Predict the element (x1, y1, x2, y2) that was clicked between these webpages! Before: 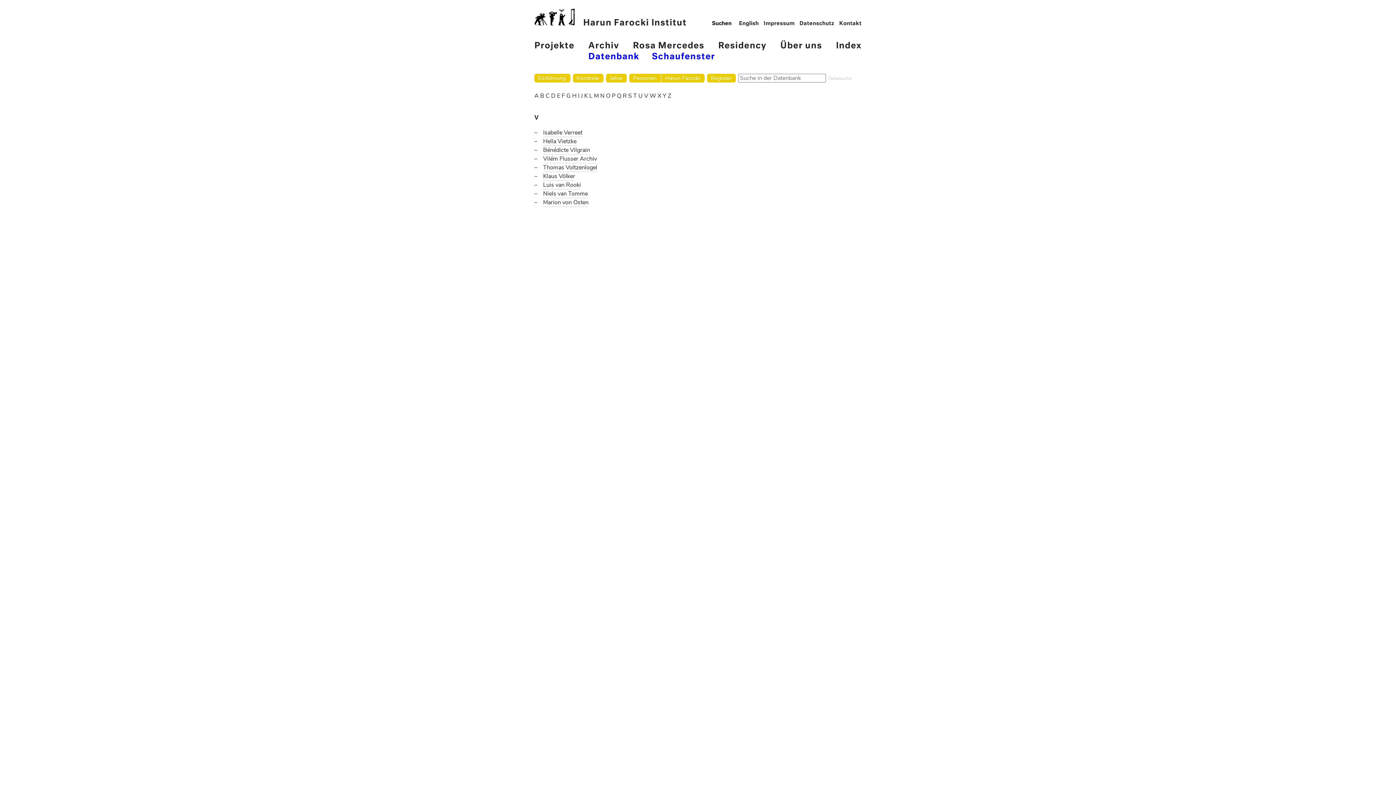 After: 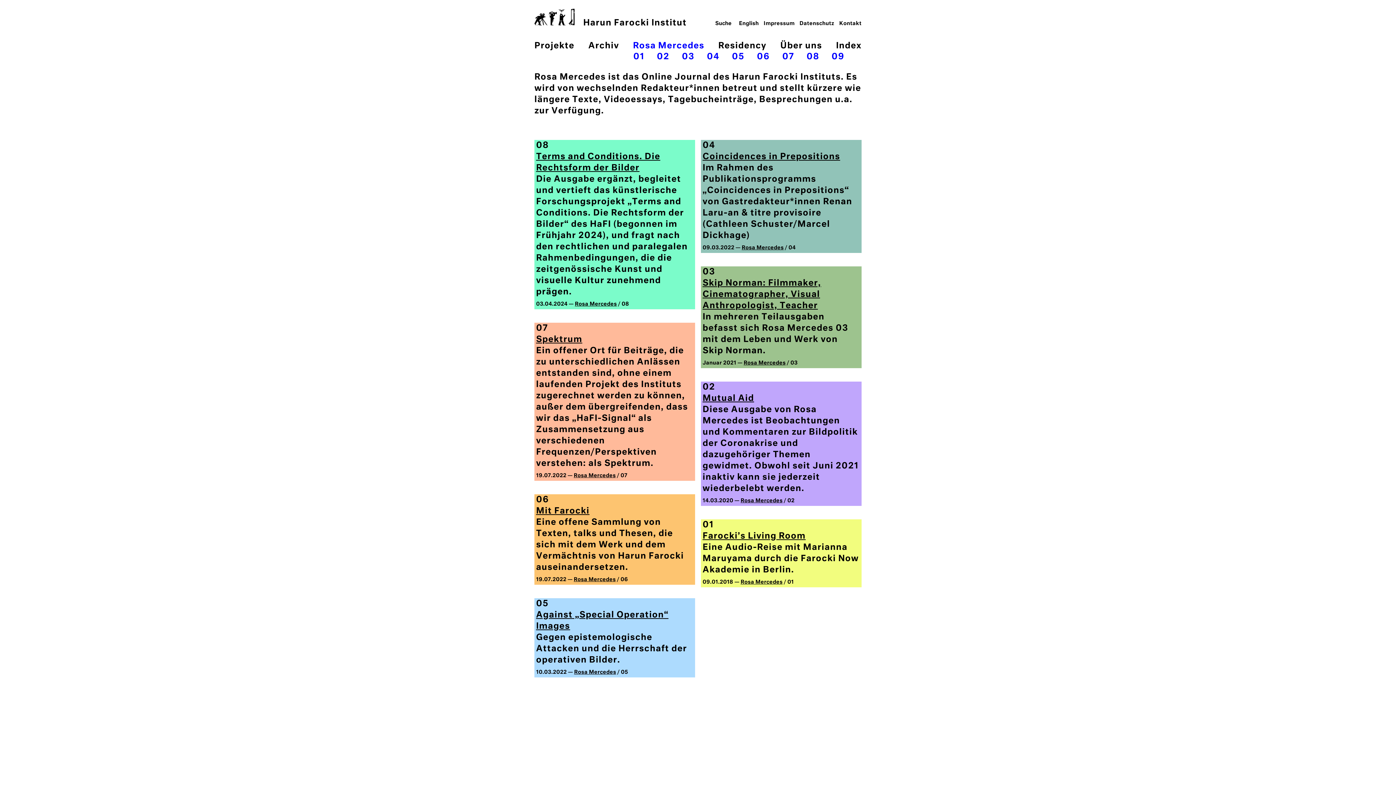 Action: bbox: (633, 41, 704, 50) label: Rosa Mercedes